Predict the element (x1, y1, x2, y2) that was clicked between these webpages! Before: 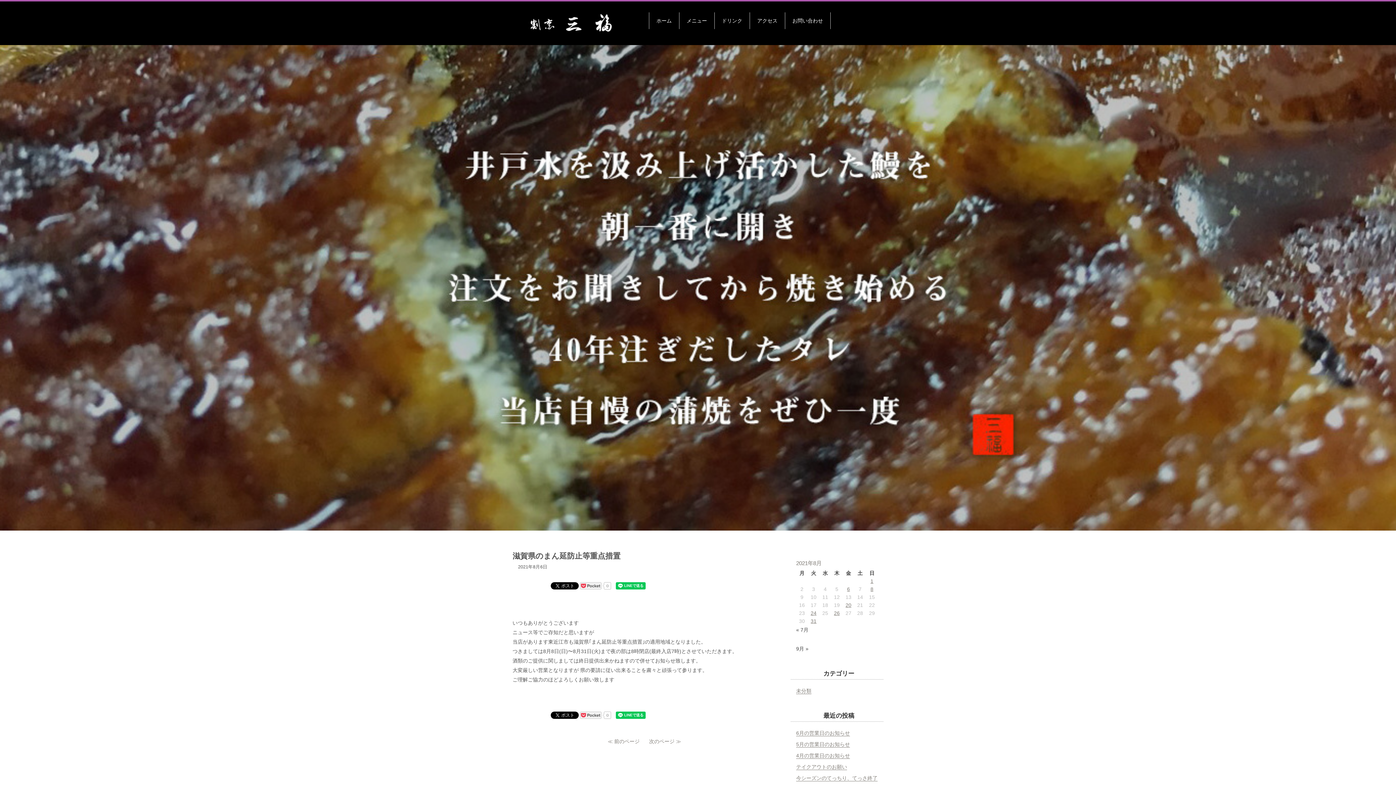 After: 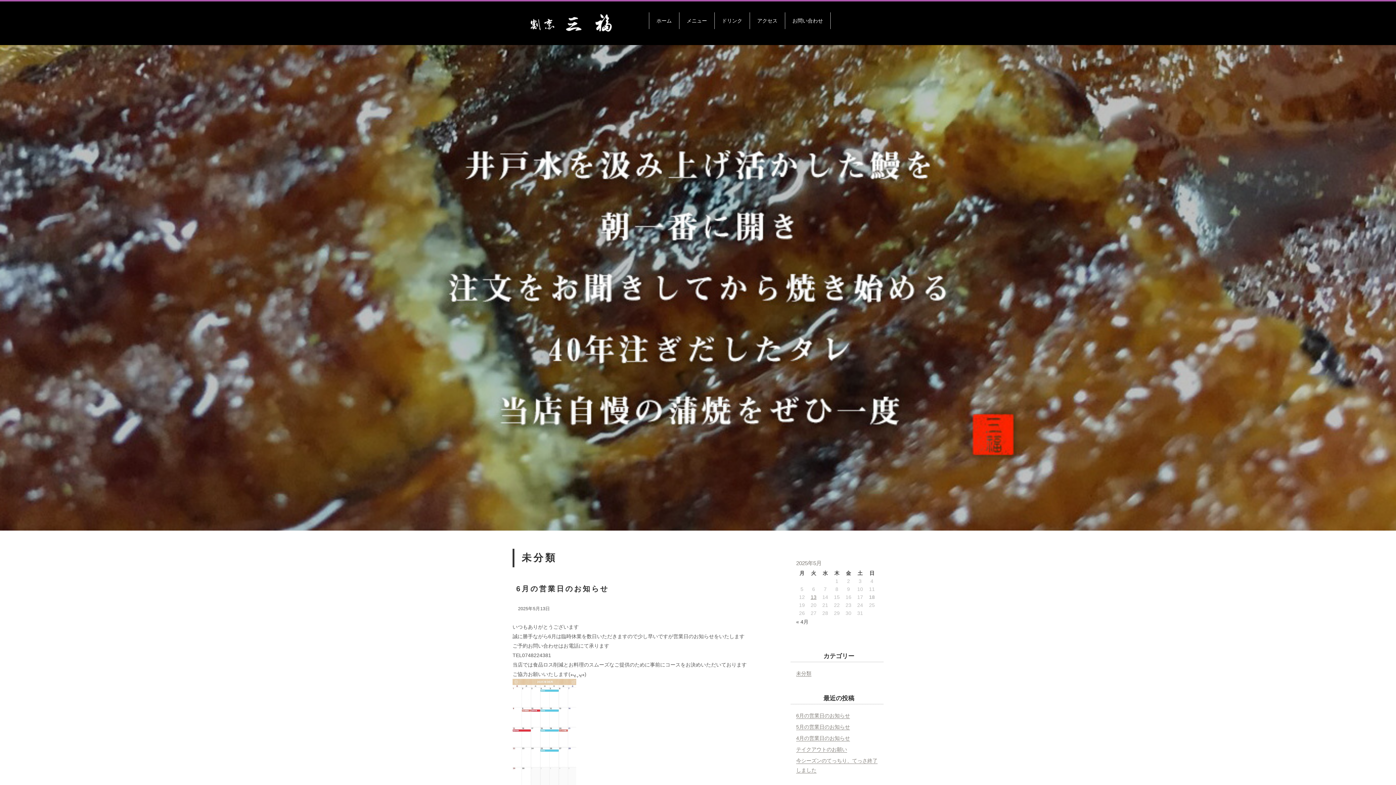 Action: bbox: (796, 688, 811, 694) label: 未分類